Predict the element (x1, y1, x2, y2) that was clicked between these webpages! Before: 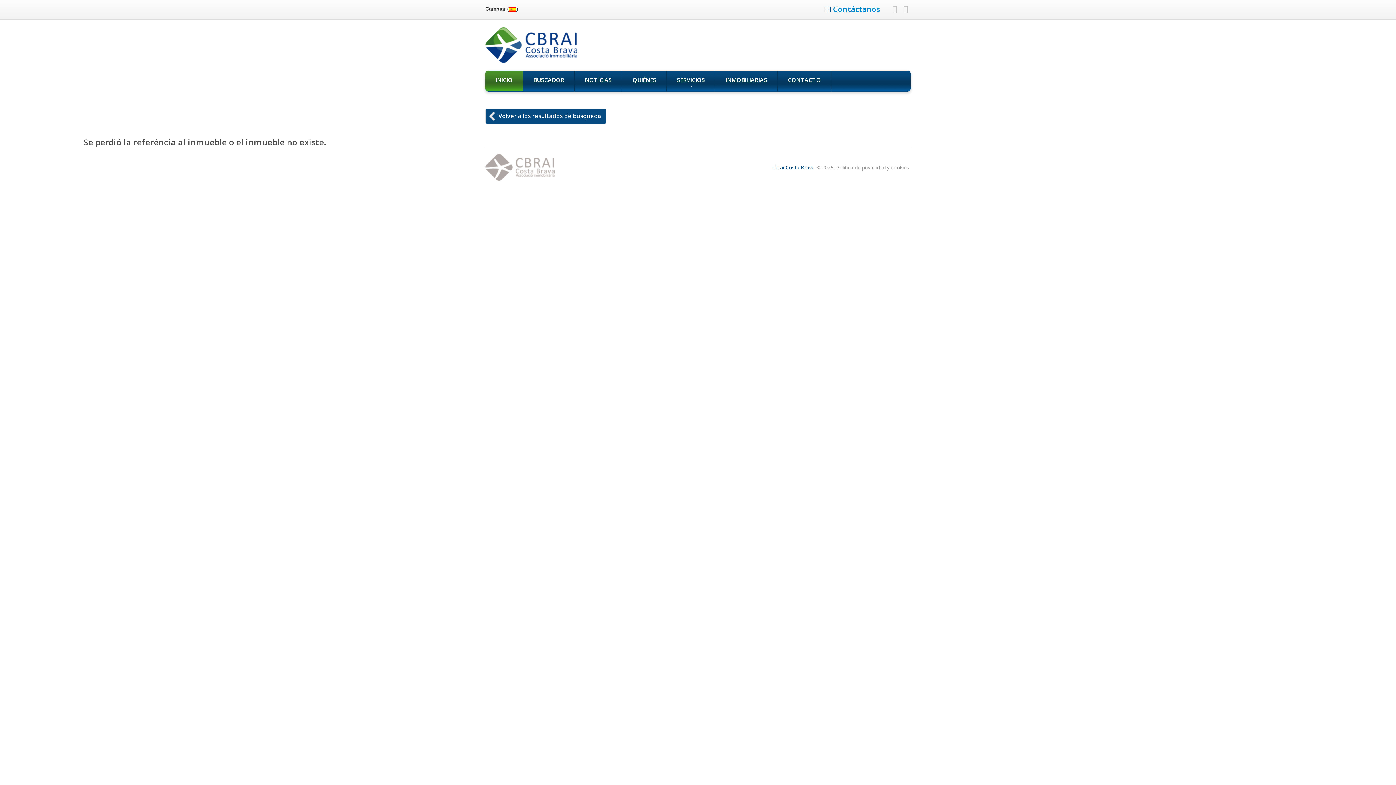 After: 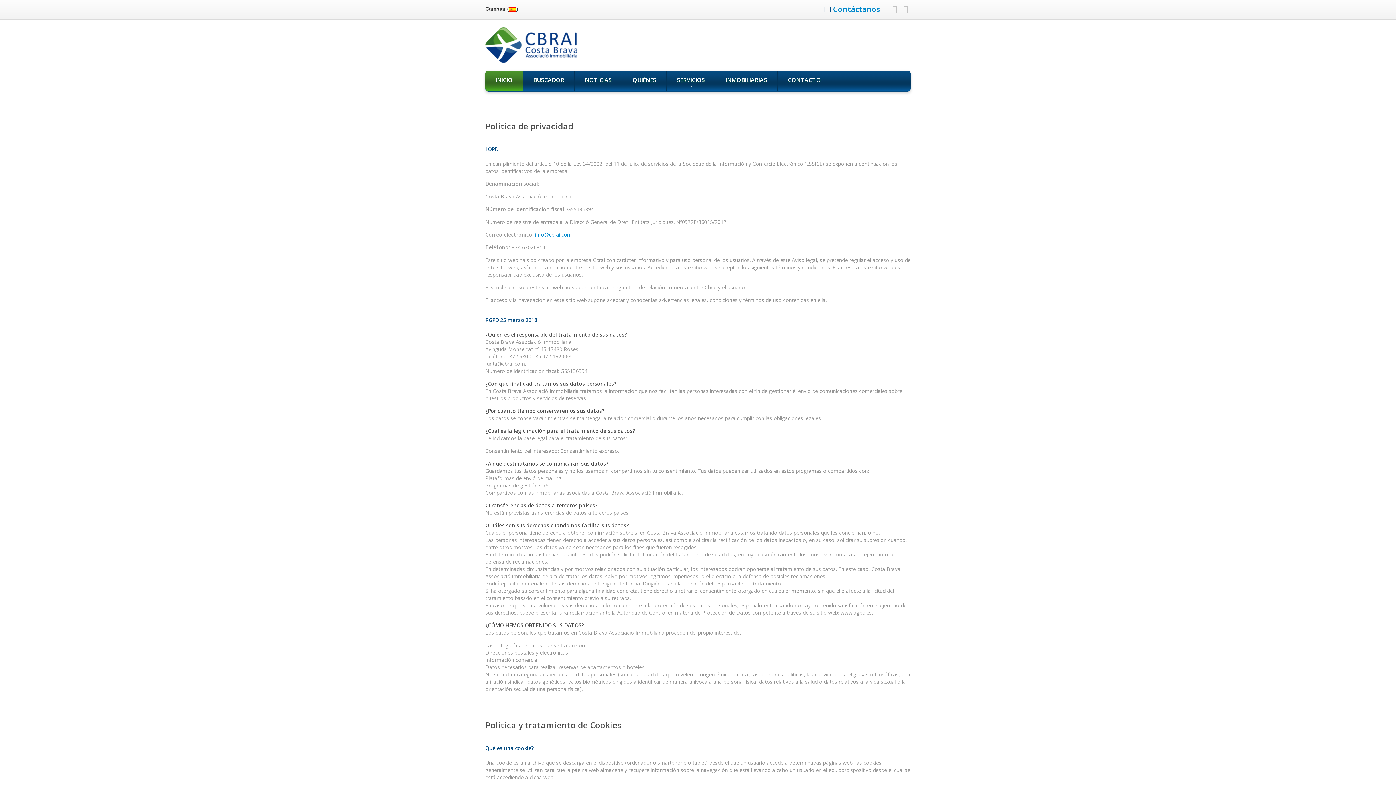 Action: bbox: (836, 164, 909, 170) label: Política de privacidad y cookies